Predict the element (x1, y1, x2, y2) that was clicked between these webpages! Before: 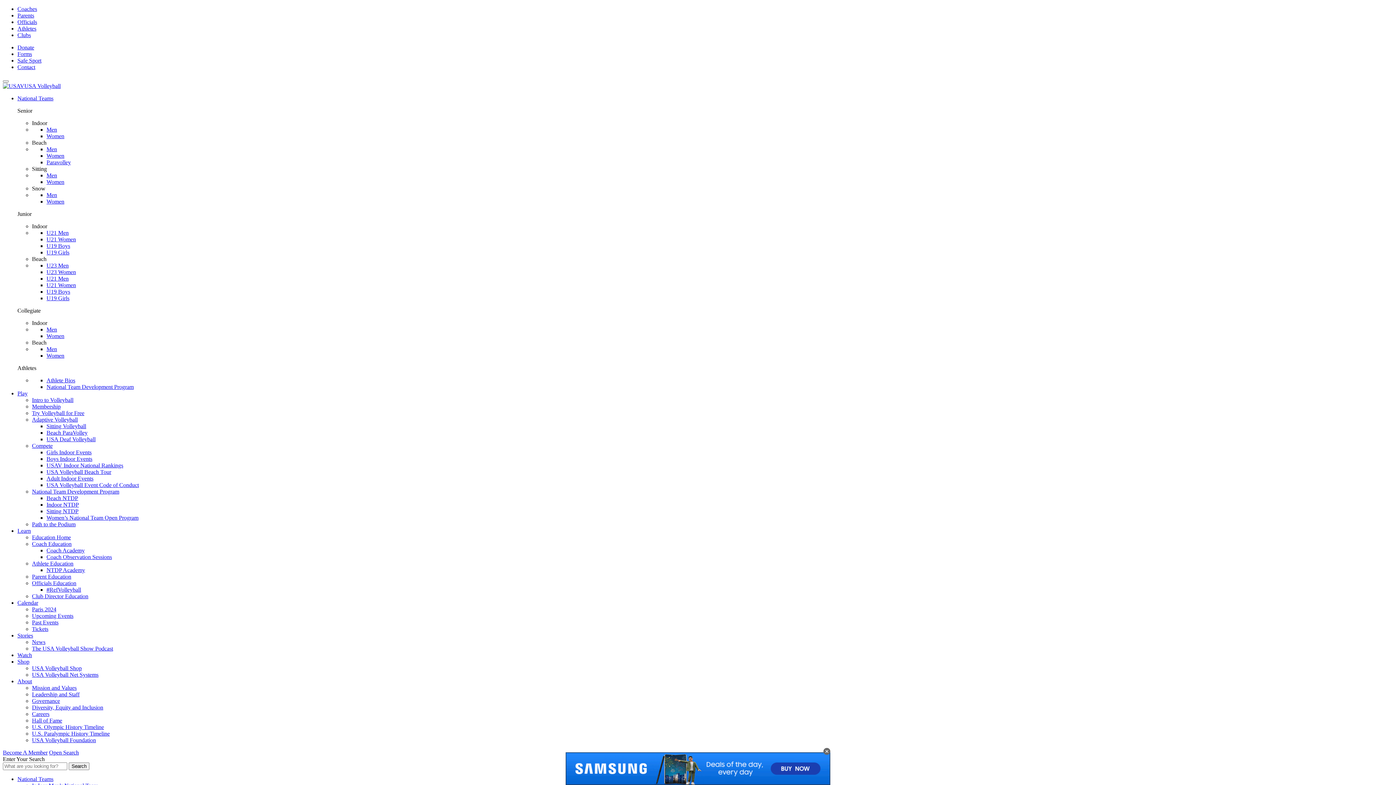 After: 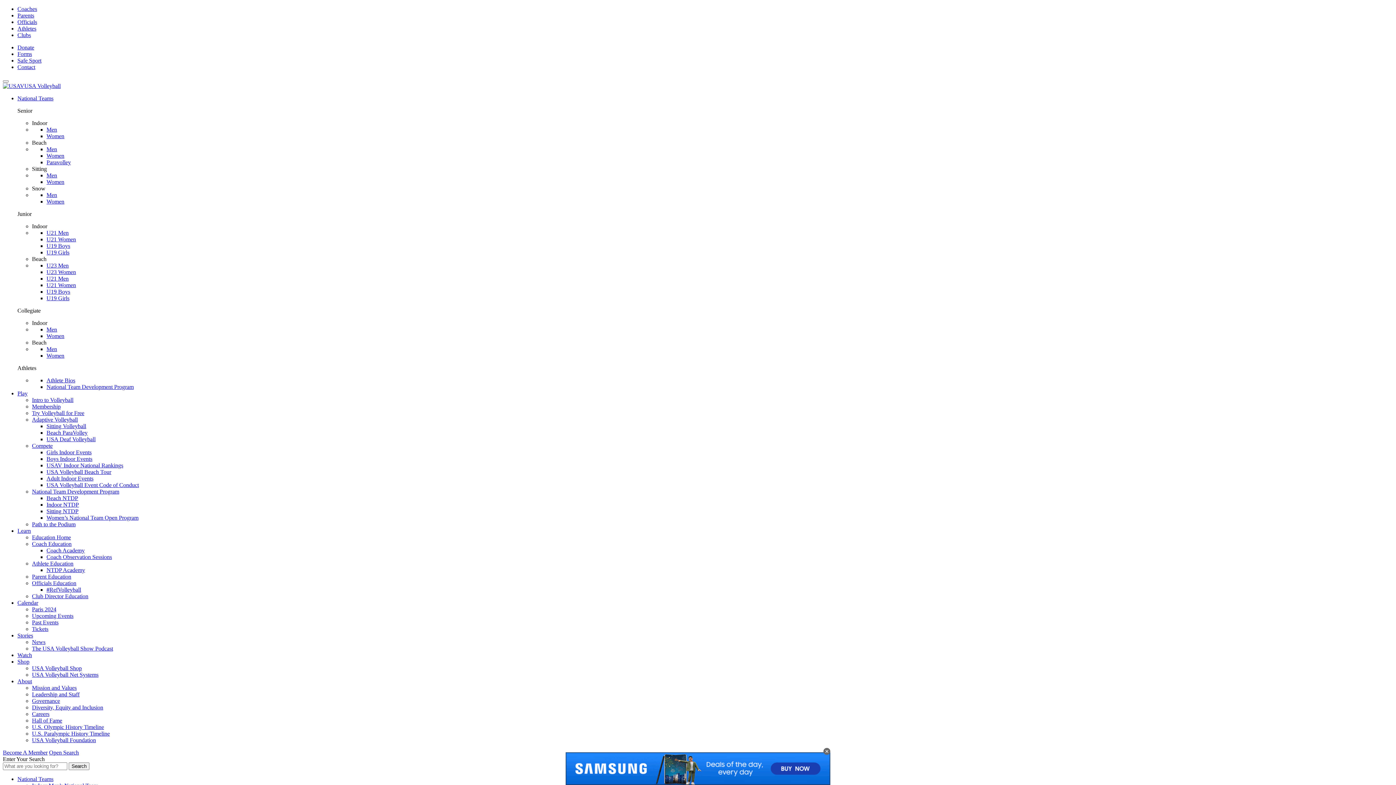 Action: label: Donate bbox: (17, 44, 34, 50)